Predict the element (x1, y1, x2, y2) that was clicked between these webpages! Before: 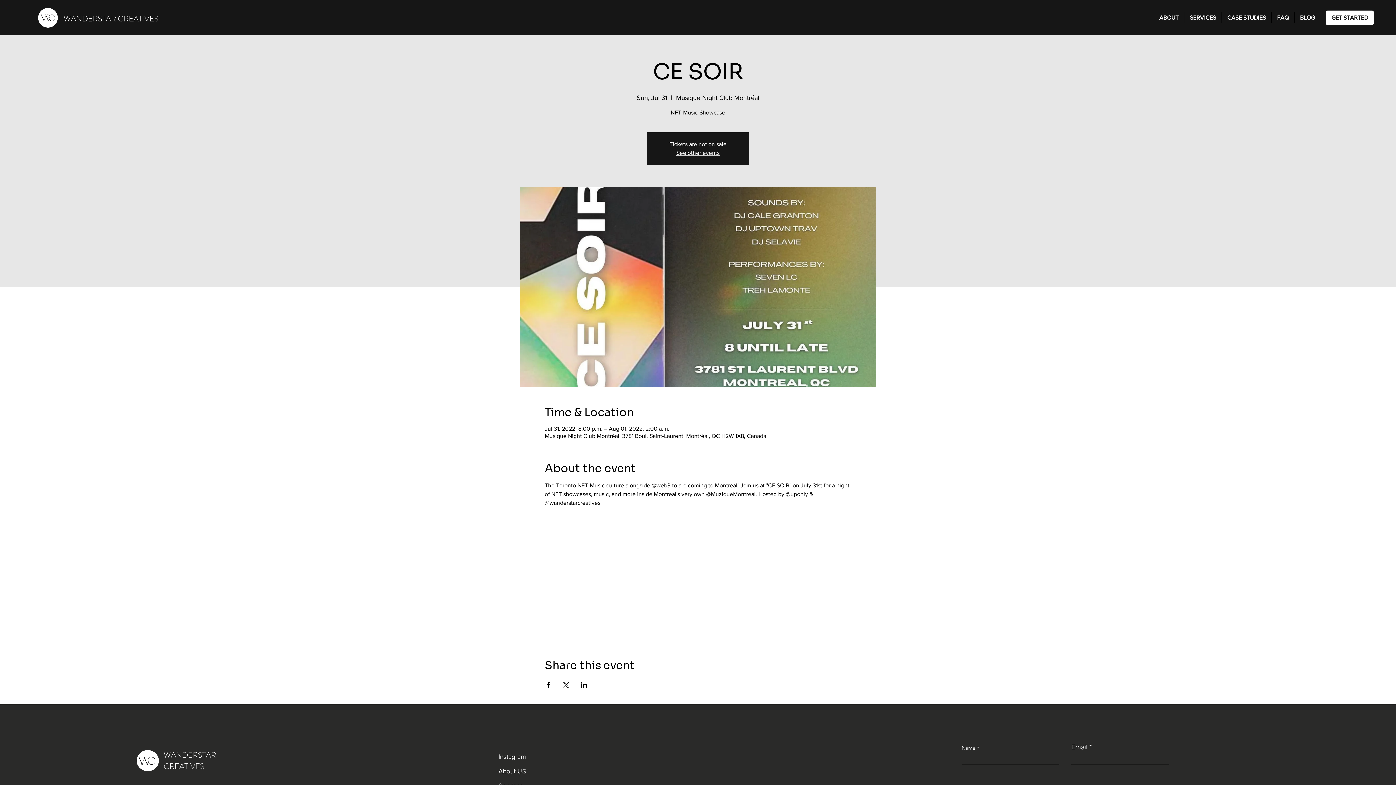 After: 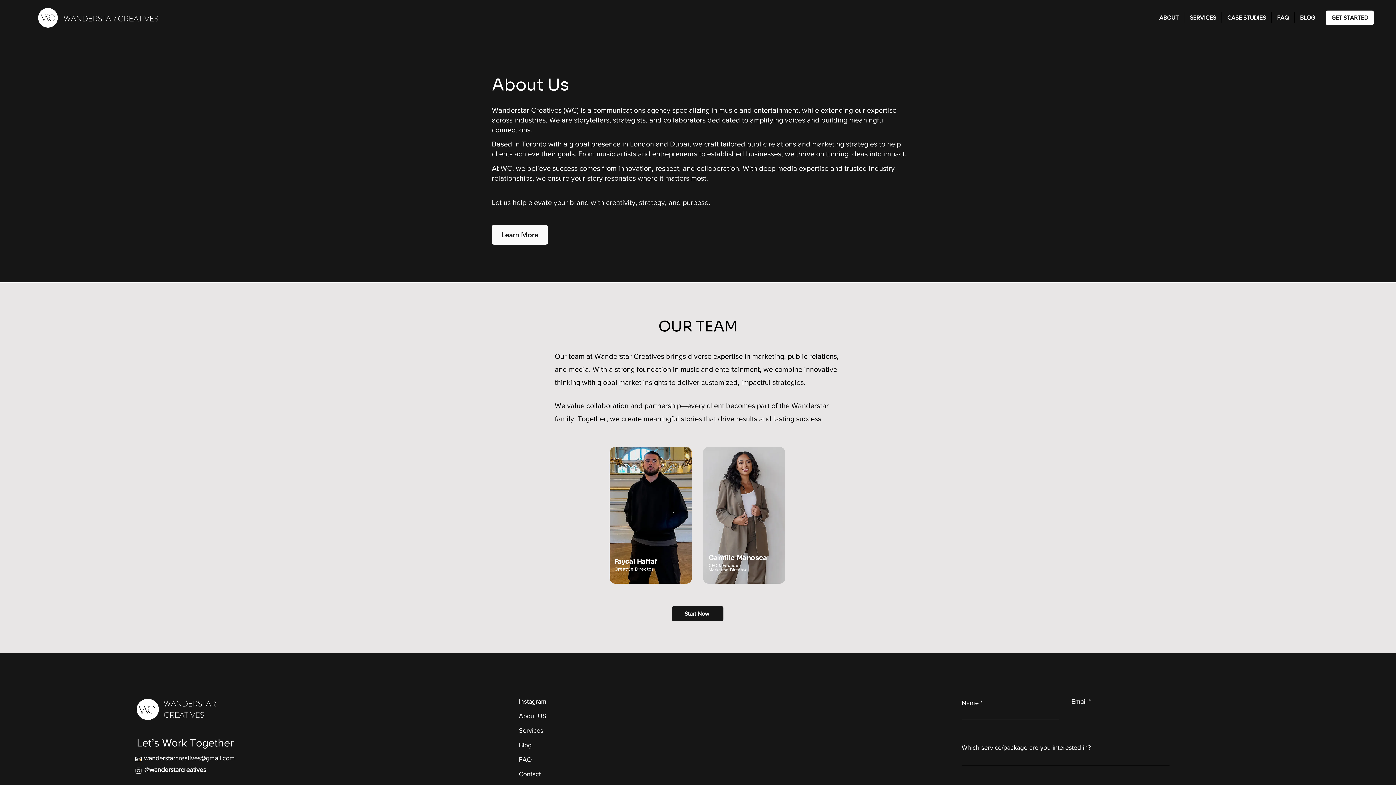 Action: label: ABOUT bbox: (1154, 12, 1184, 23)